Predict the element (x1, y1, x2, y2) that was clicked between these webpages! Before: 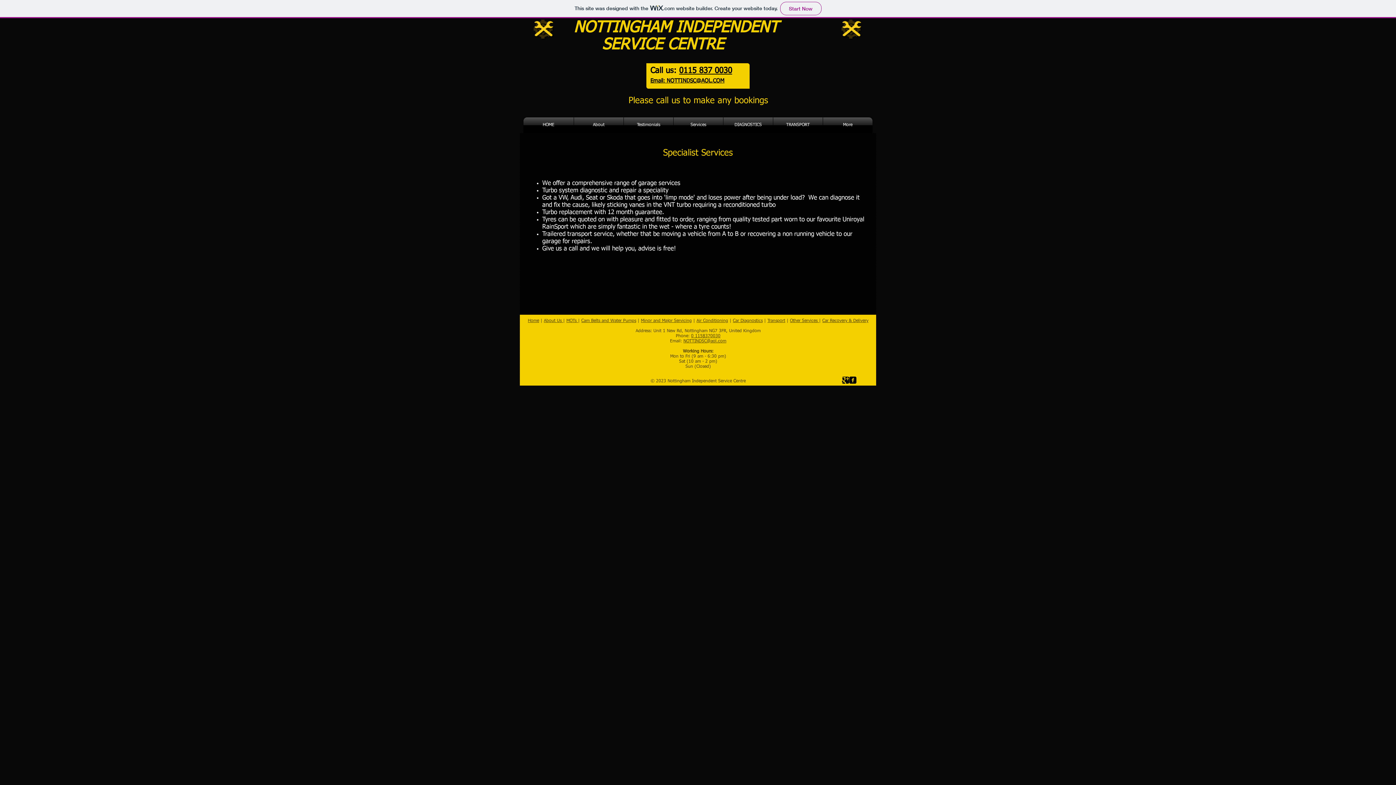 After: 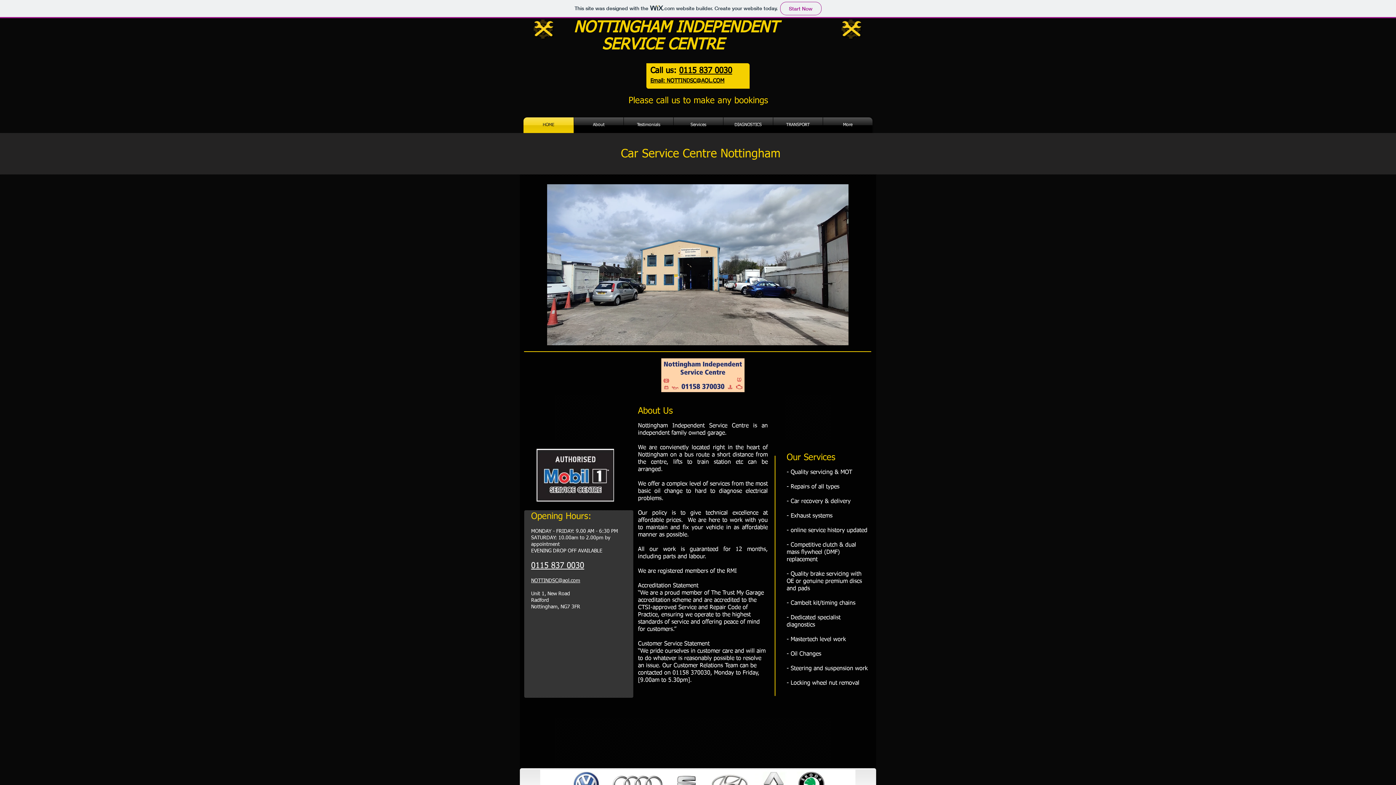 Action: label: HOME bbox: (523, 117, 573, 133)